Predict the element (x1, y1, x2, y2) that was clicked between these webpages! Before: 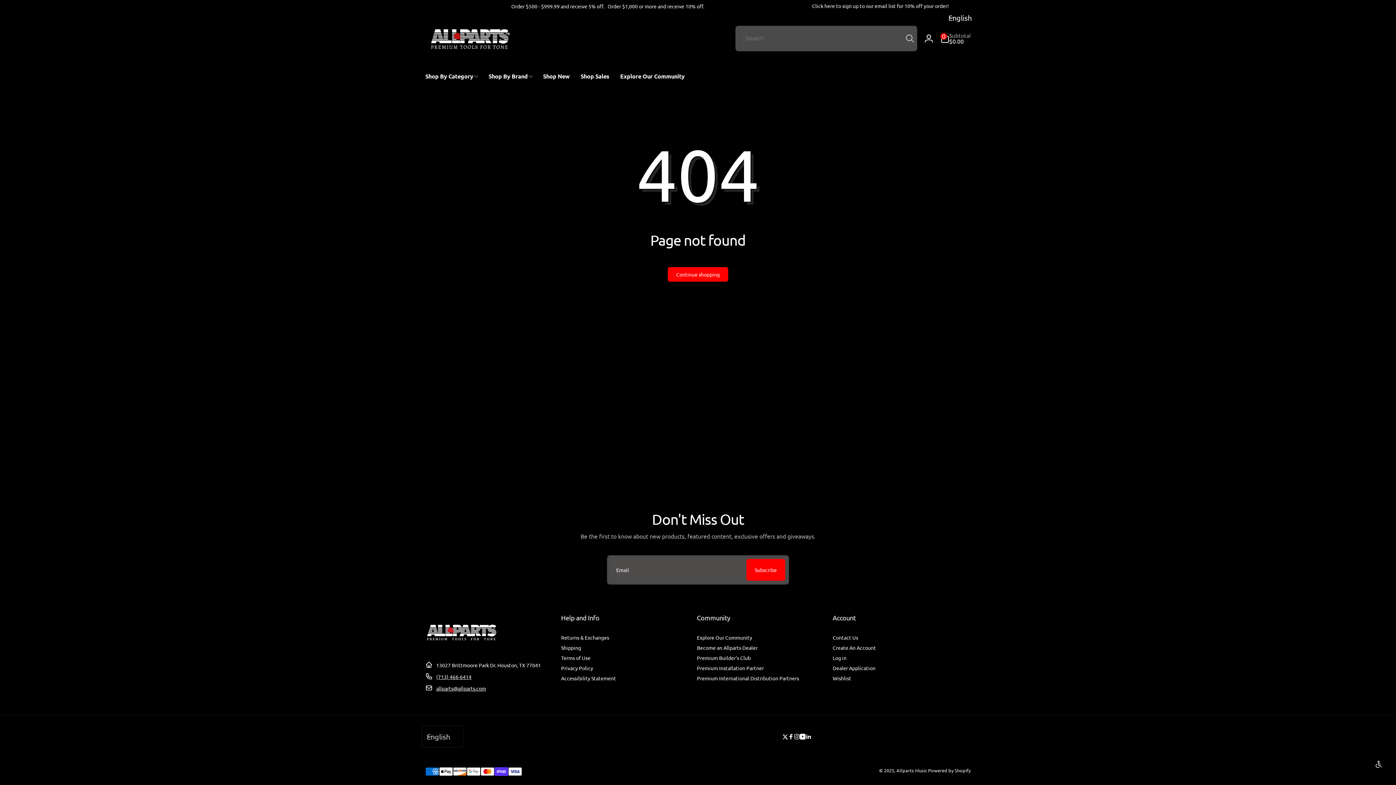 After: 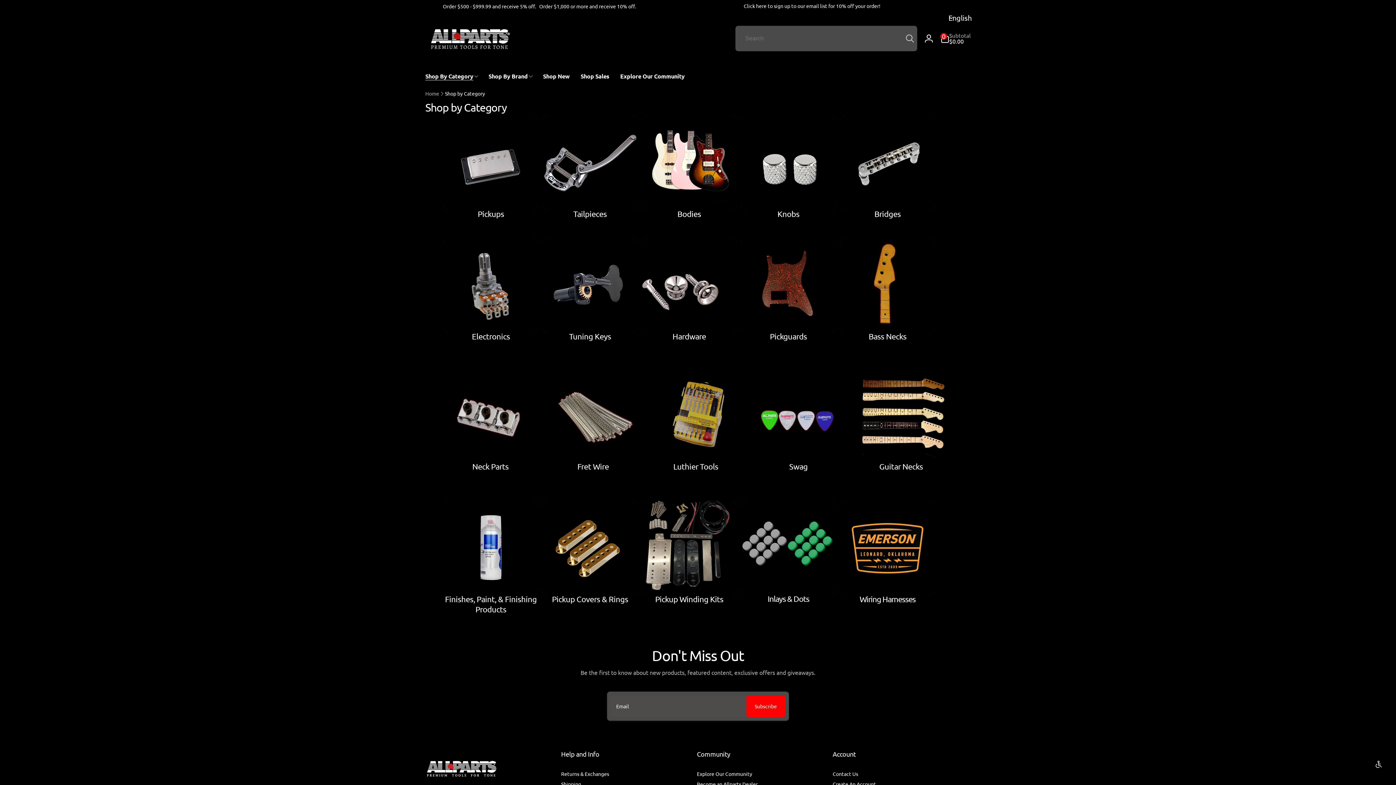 Action: bbox: (420, 63, 483, 89) label: Shop By Category